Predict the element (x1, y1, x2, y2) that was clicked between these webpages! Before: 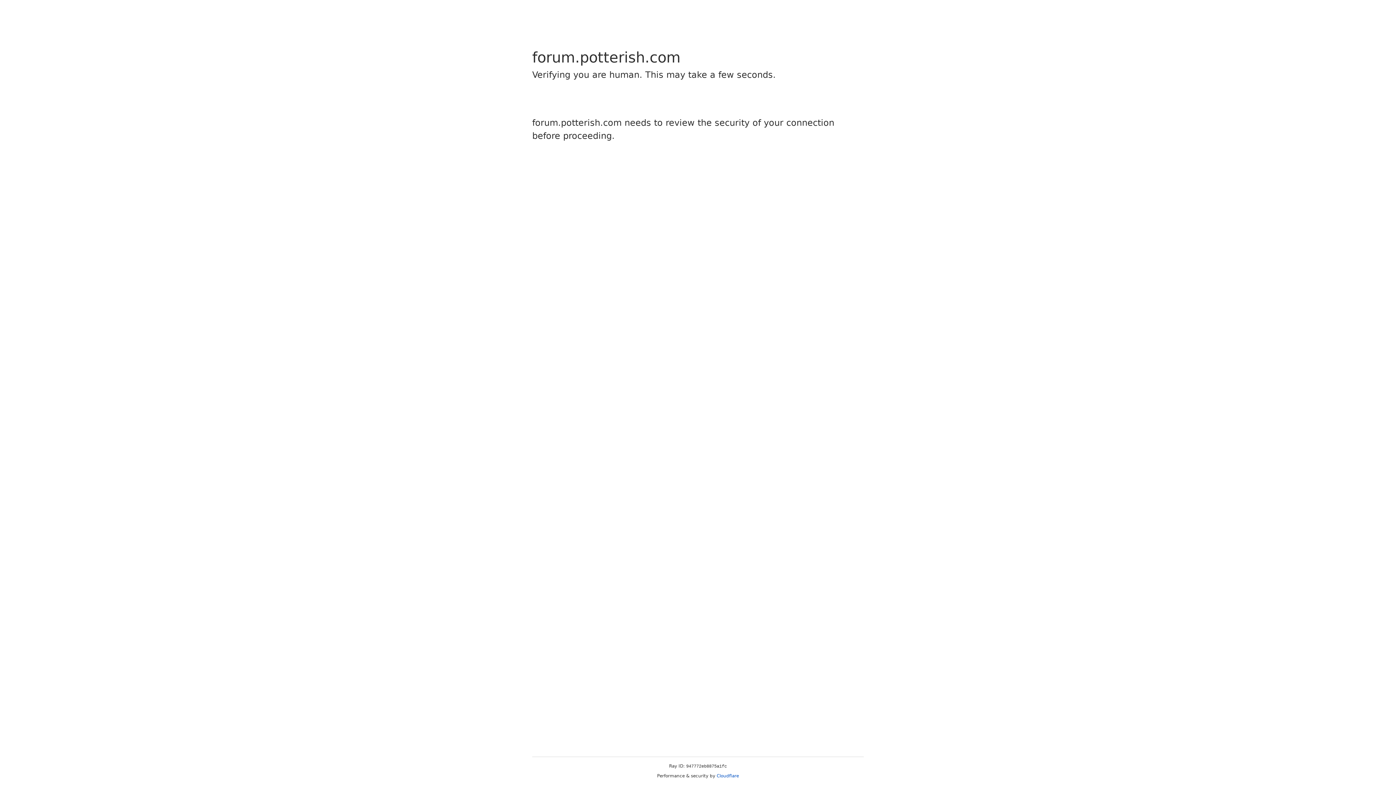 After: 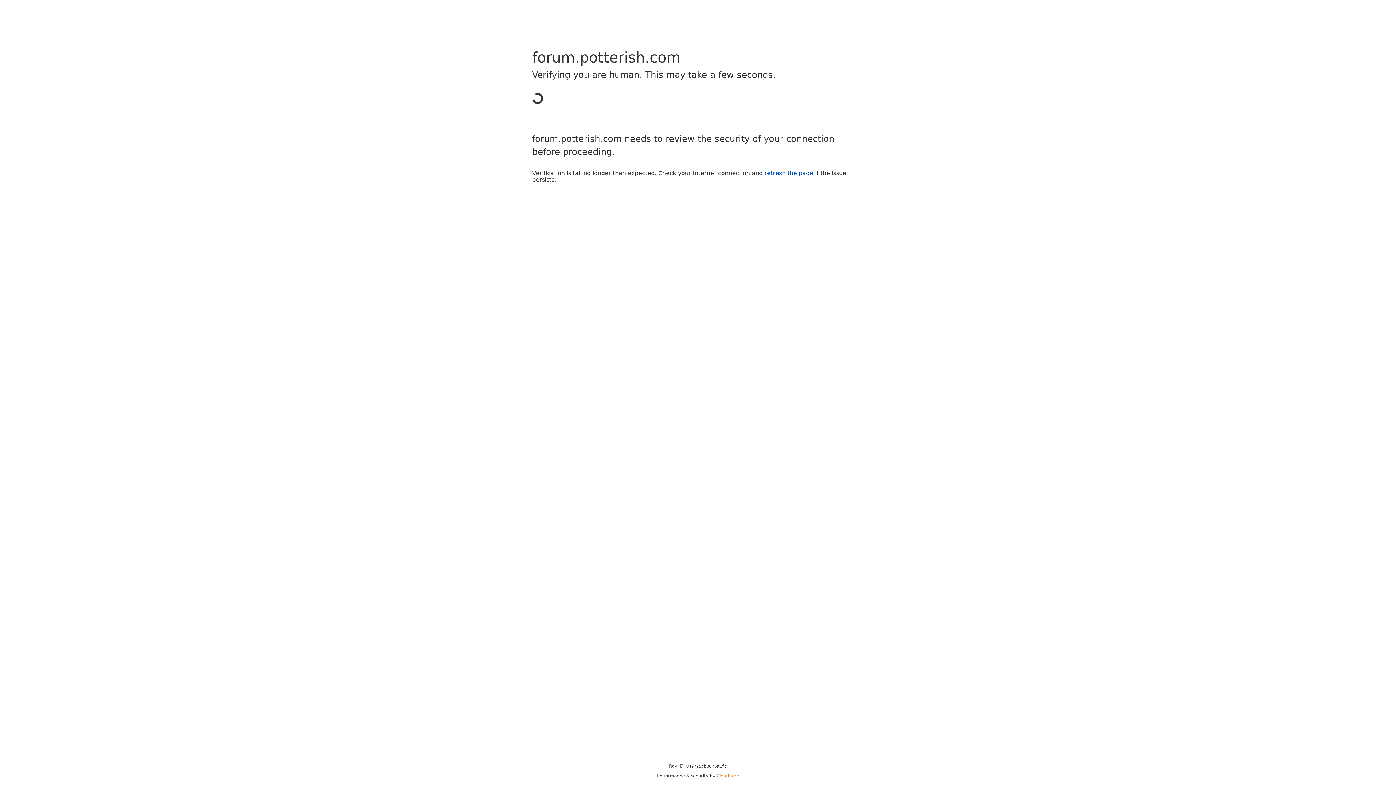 Action: label: Cloudflare bbox: (716, 773, 739, 778)